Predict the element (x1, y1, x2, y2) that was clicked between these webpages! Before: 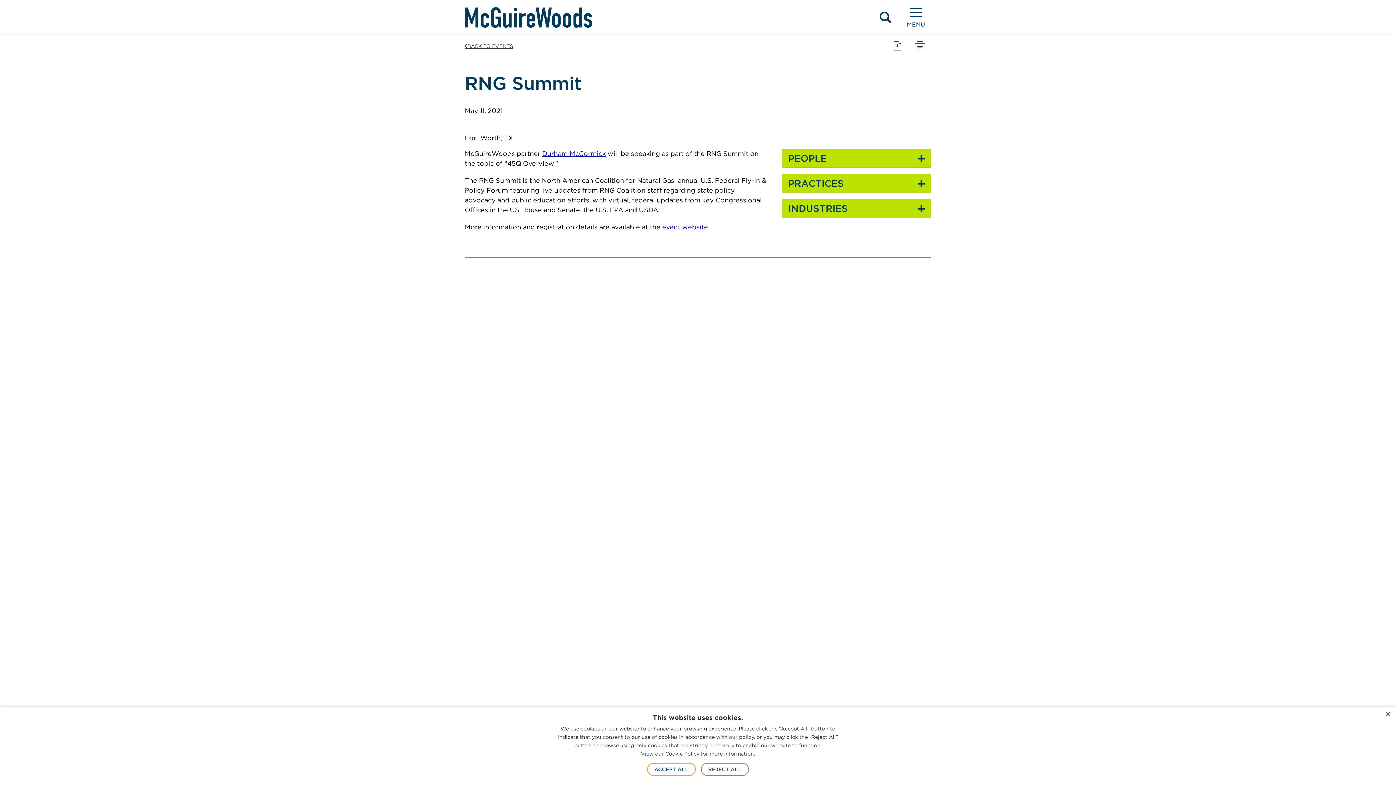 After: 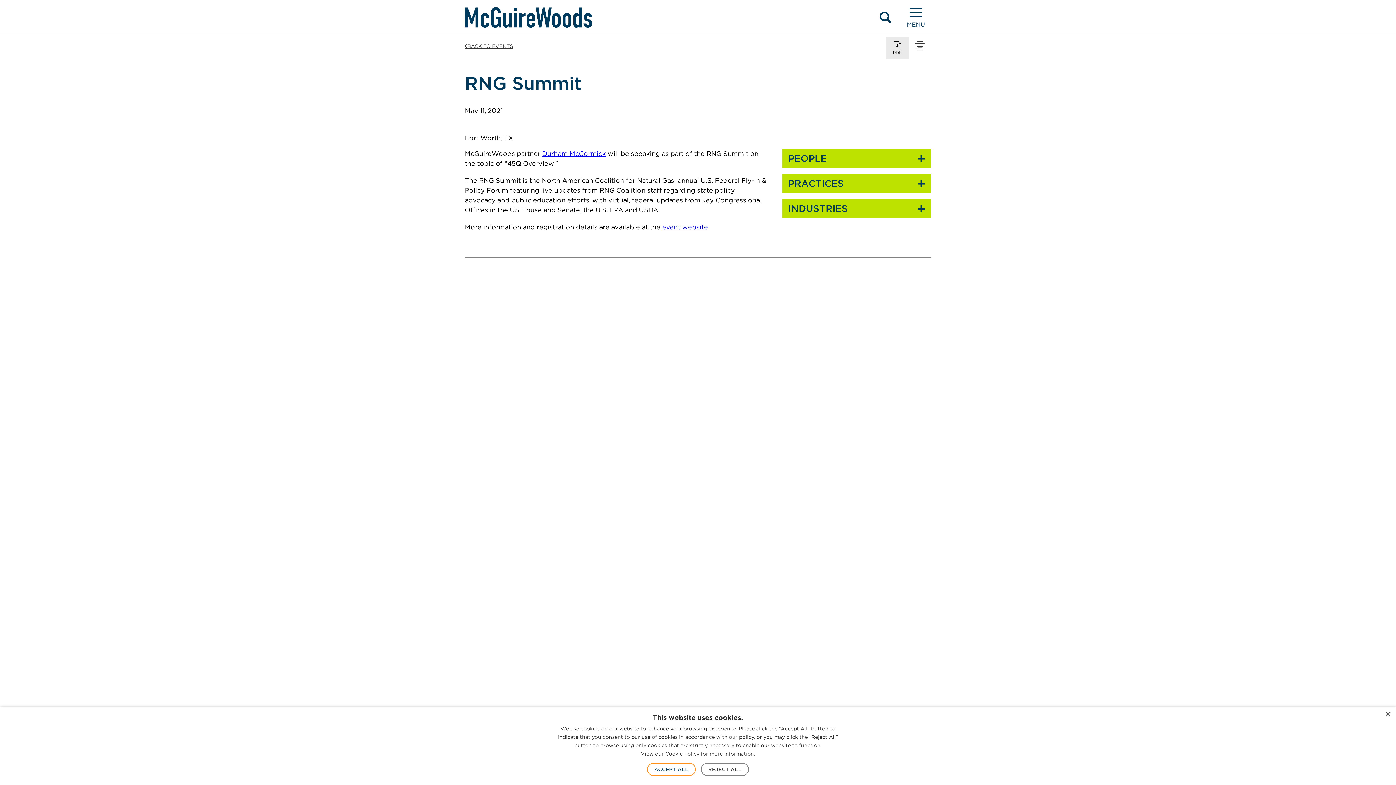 Action: bbox: (886, 37, 908, 58) label: Download PDF